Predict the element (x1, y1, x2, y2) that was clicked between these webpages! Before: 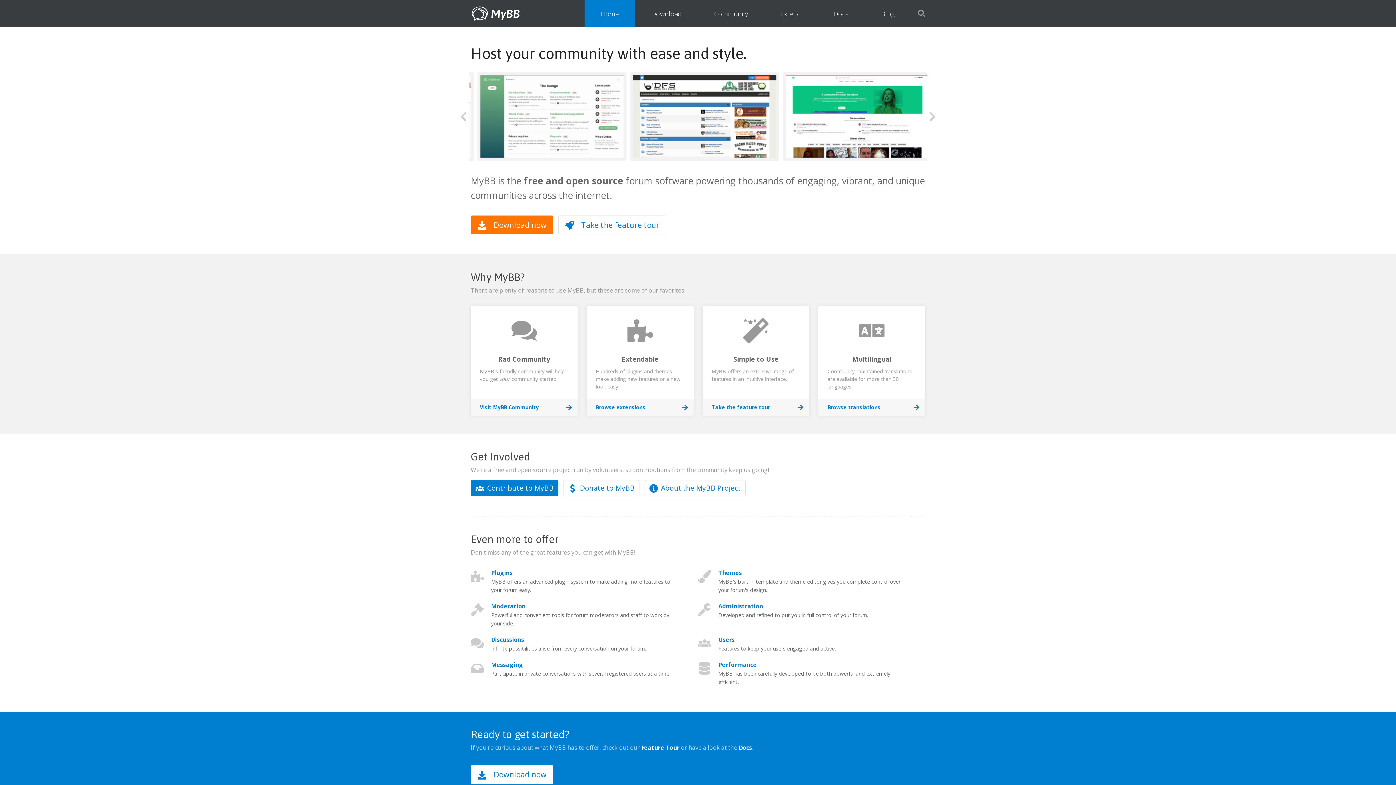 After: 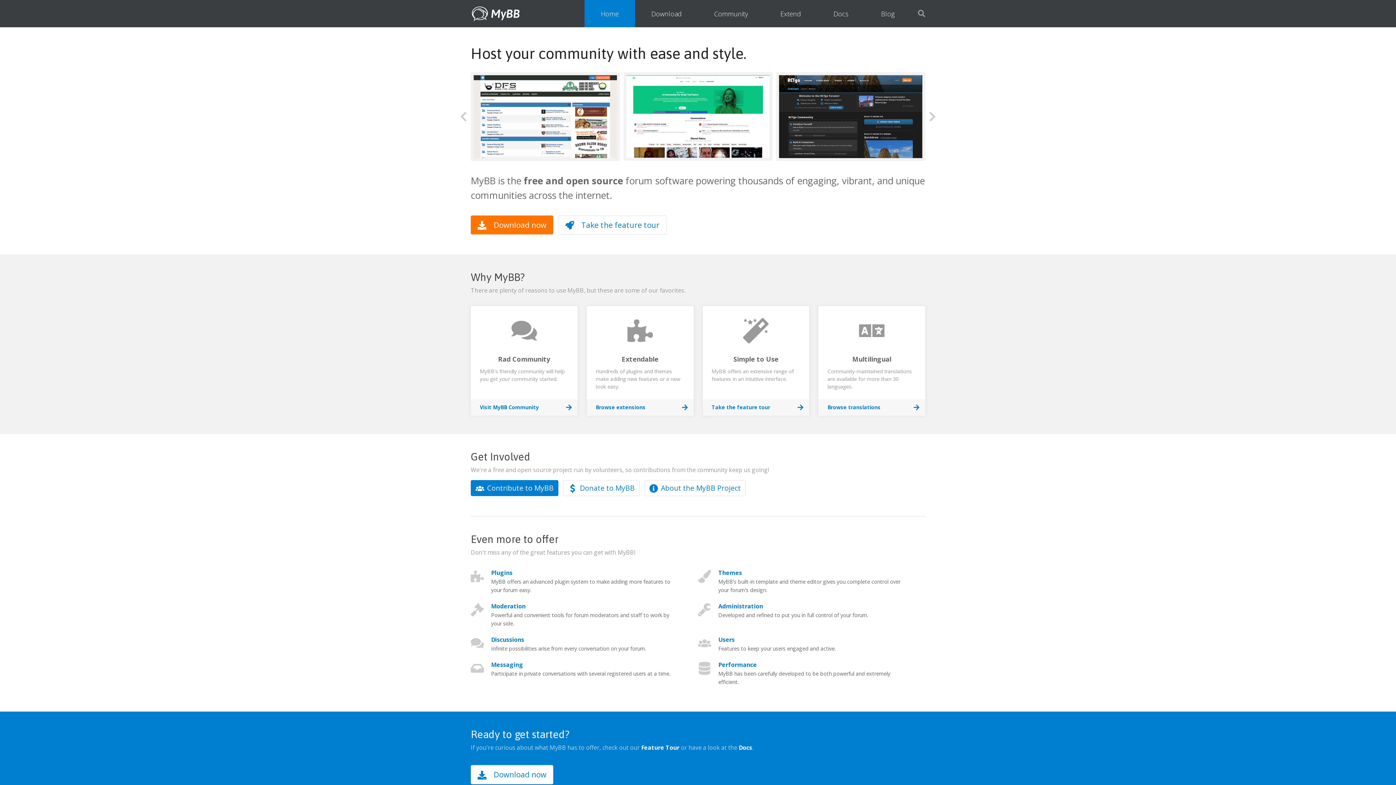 Action: label: Community bbox: (698, 0, 764, 27)